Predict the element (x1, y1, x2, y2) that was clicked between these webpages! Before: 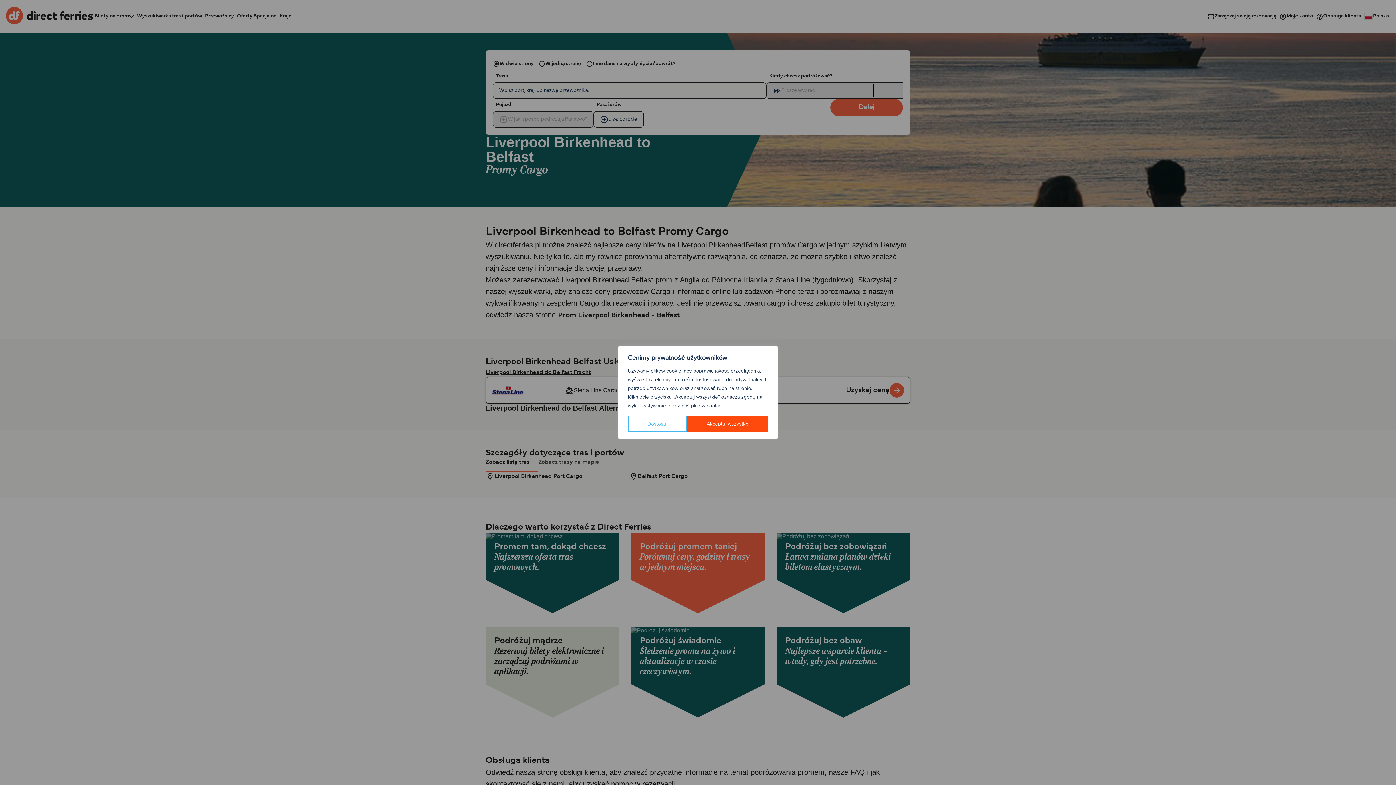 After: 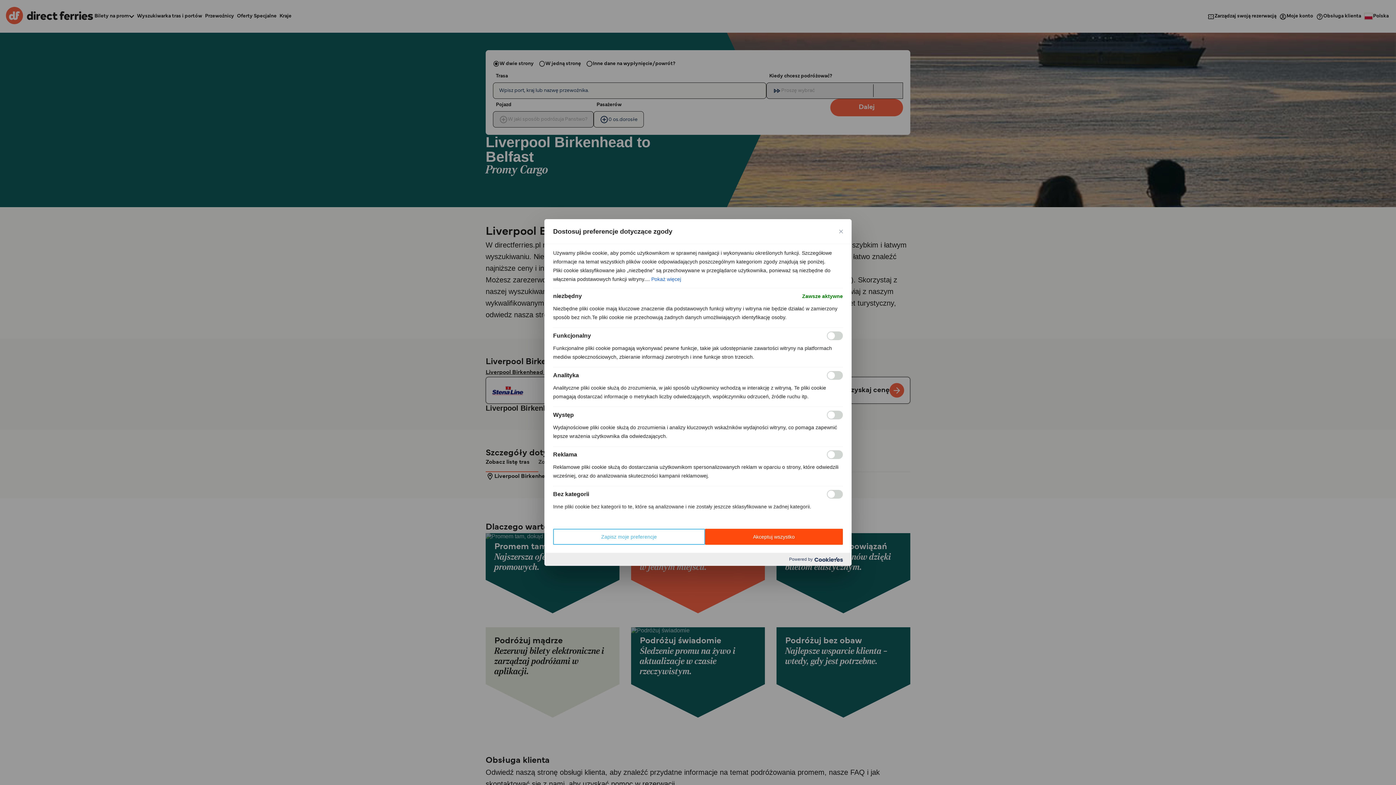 Action: label: Dostosuj bbox: (628, 416, 687, 432)